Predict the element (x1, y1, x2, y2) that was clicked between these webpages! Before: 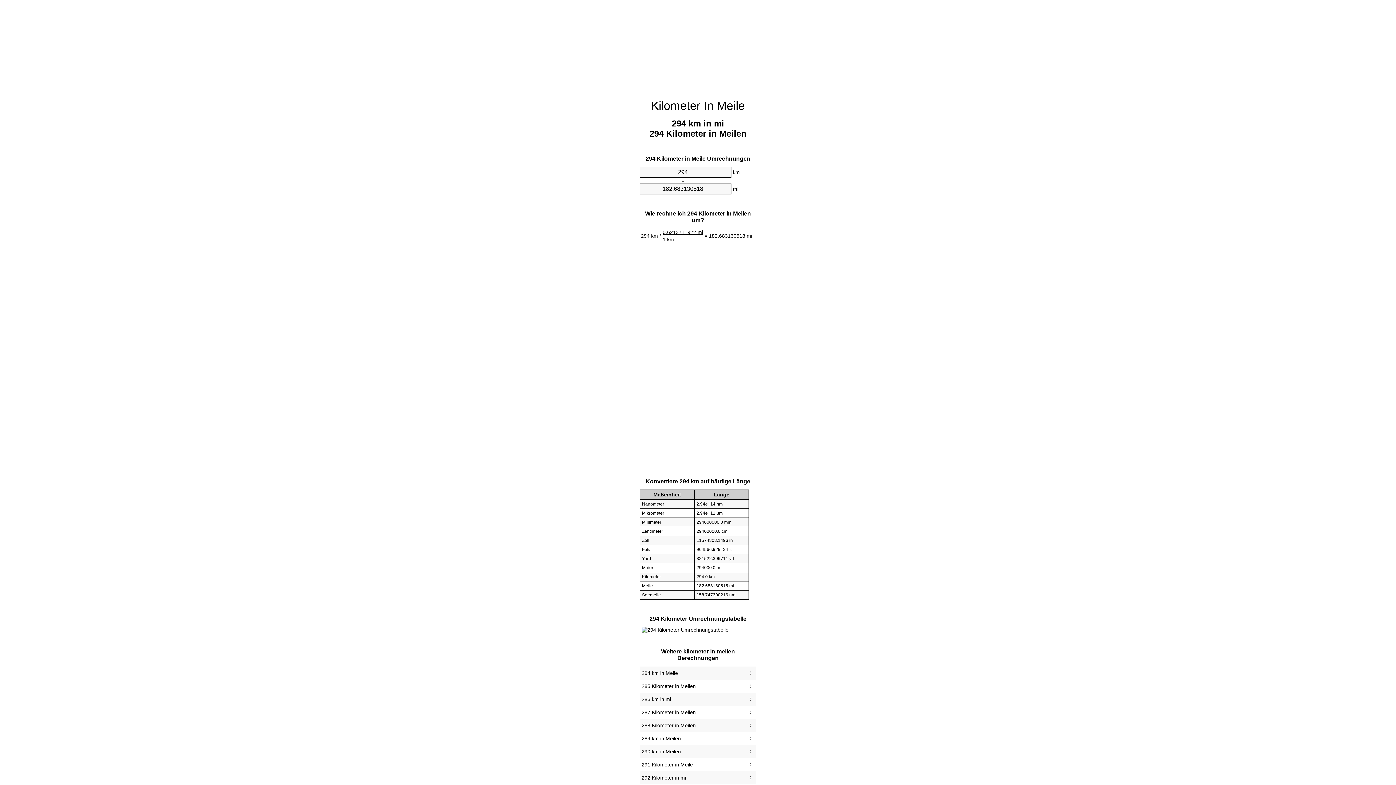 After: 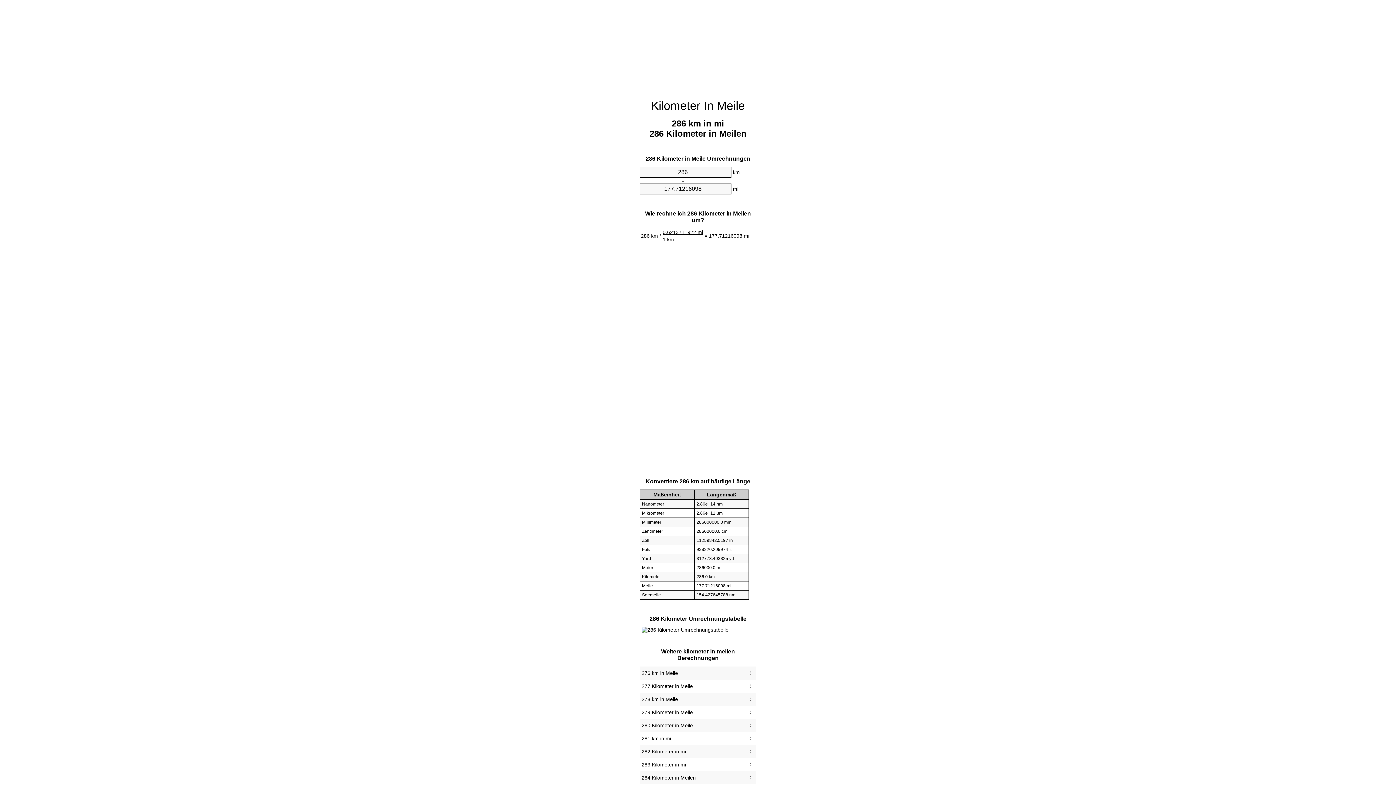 Action: bbox: (641, 695, 754, 704) label: 286 km in mi